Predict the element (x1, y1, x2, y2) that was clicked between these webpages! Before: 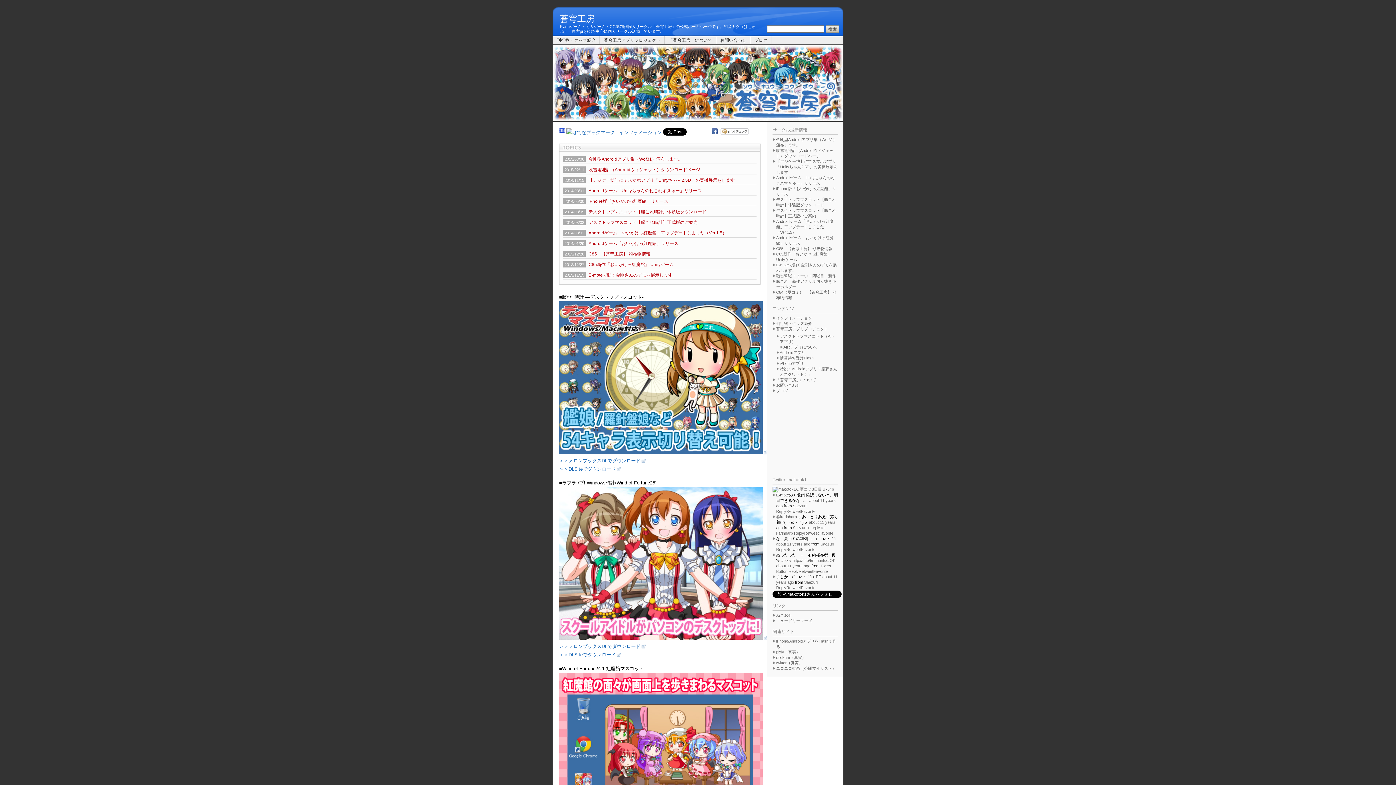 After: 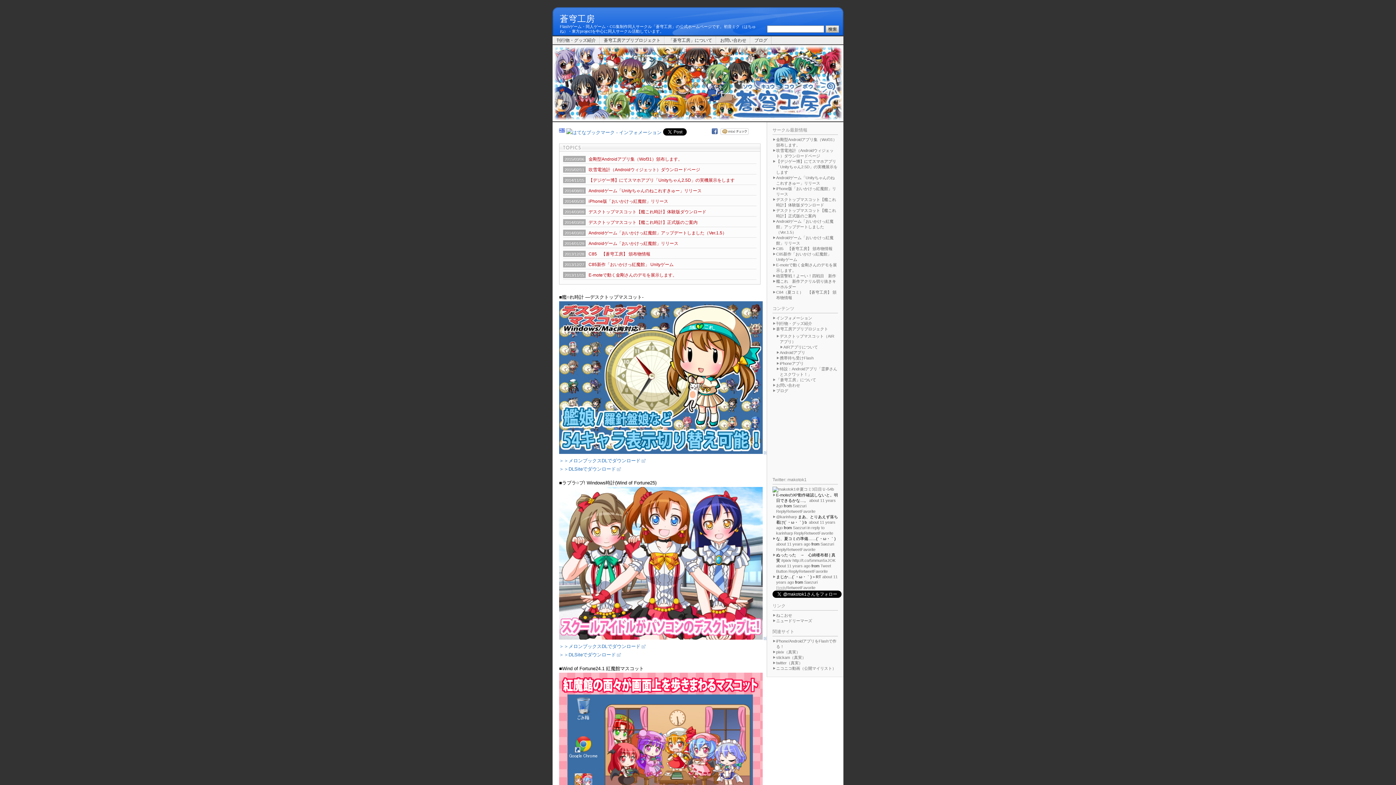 Action: bbox: (776, 585, 786, 590) label: Reply